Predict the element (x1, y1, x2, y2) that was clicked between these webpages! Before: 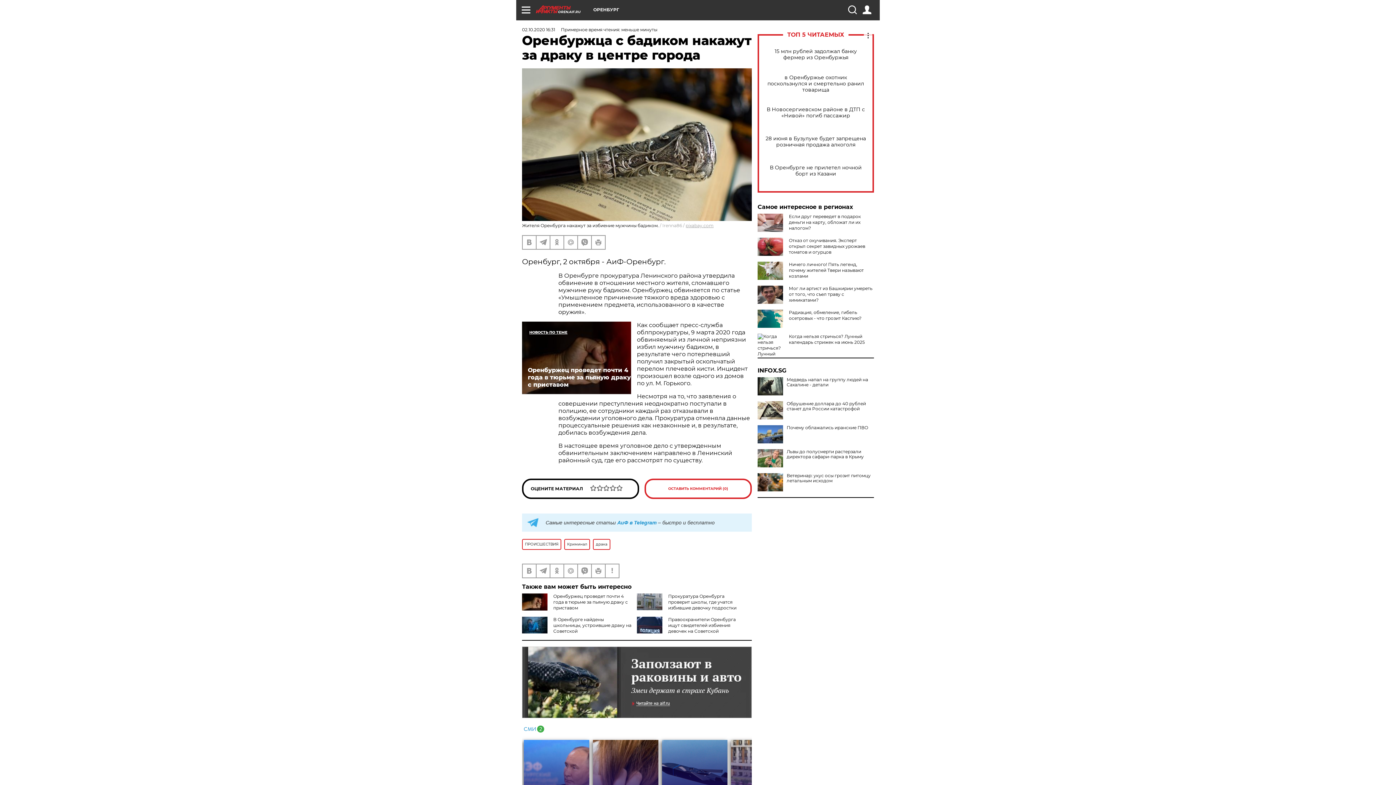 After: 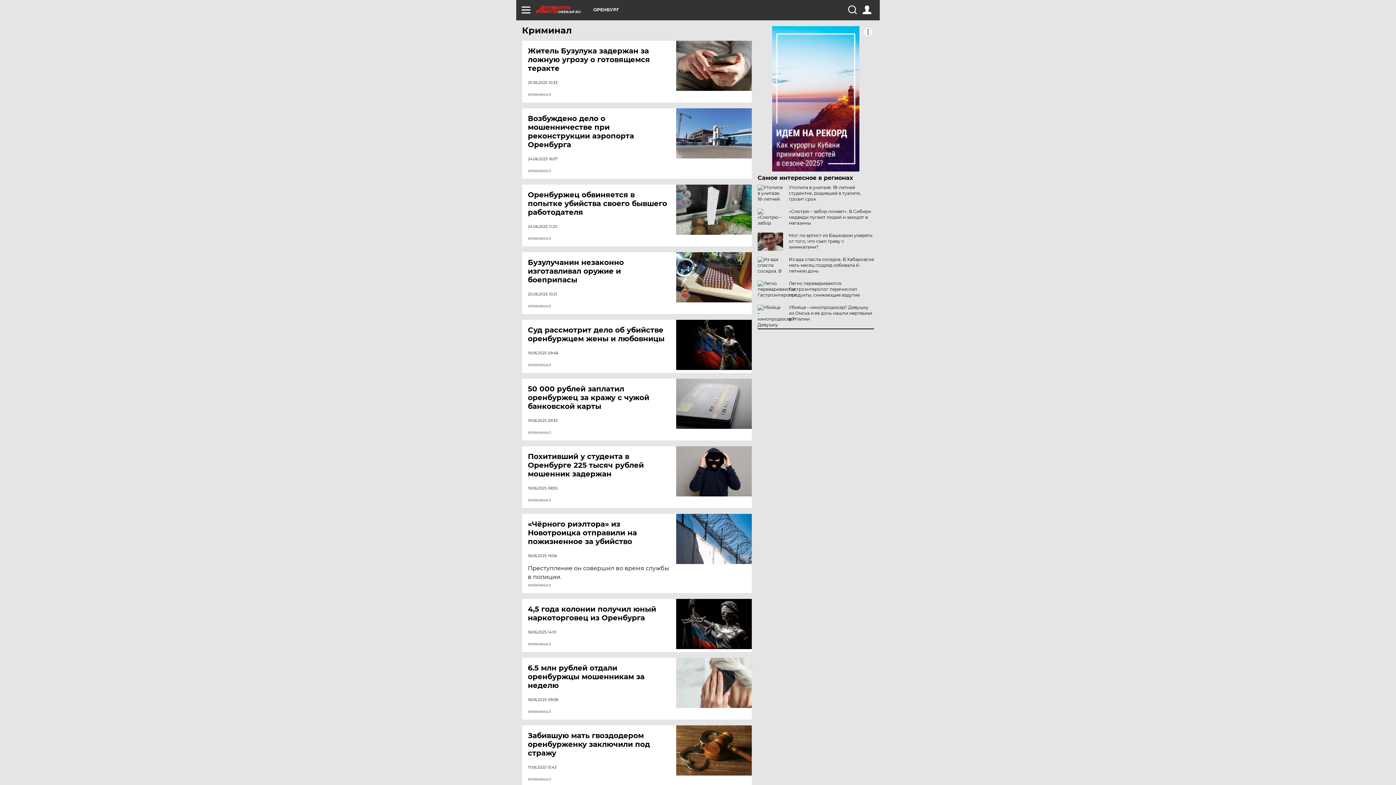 Action: bbox: (564, 539, 590, 550) label: Криминал